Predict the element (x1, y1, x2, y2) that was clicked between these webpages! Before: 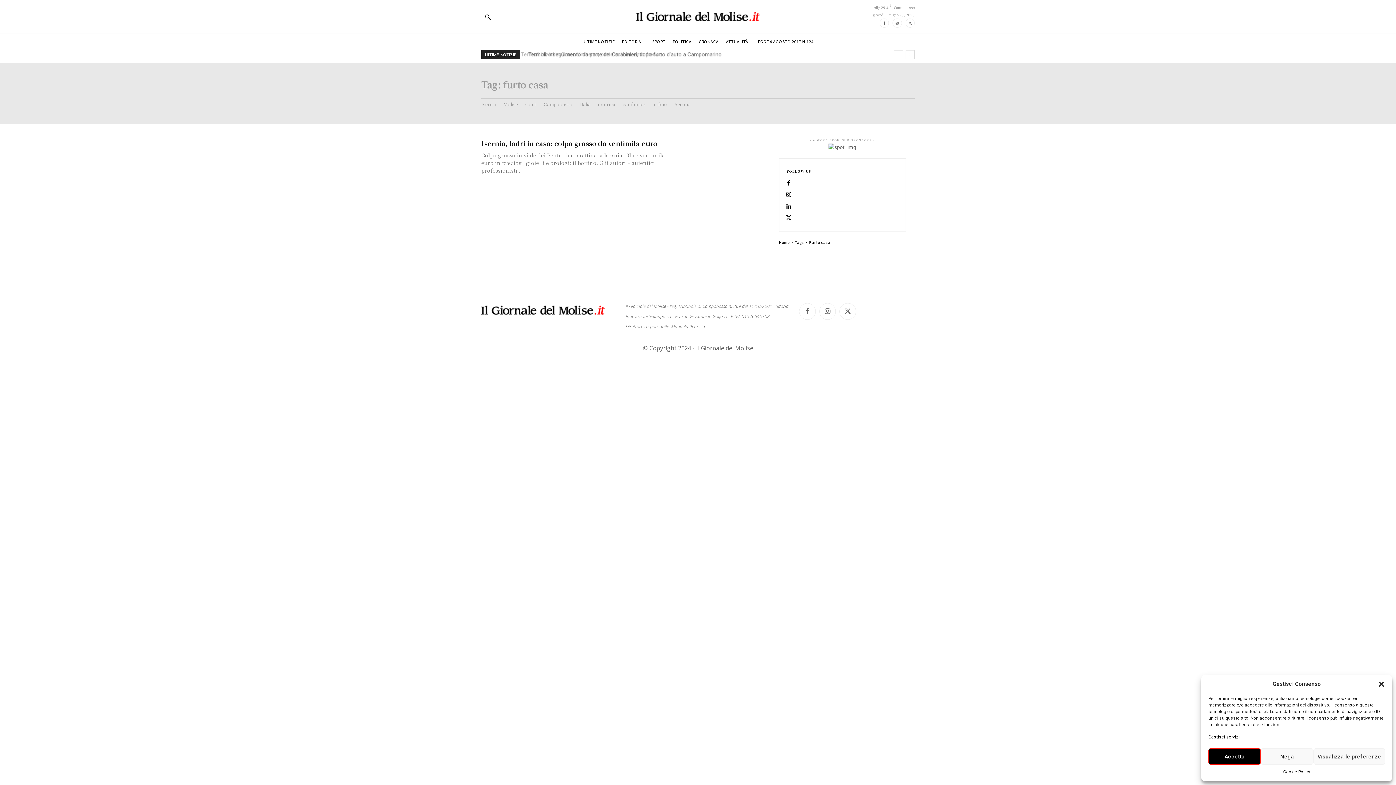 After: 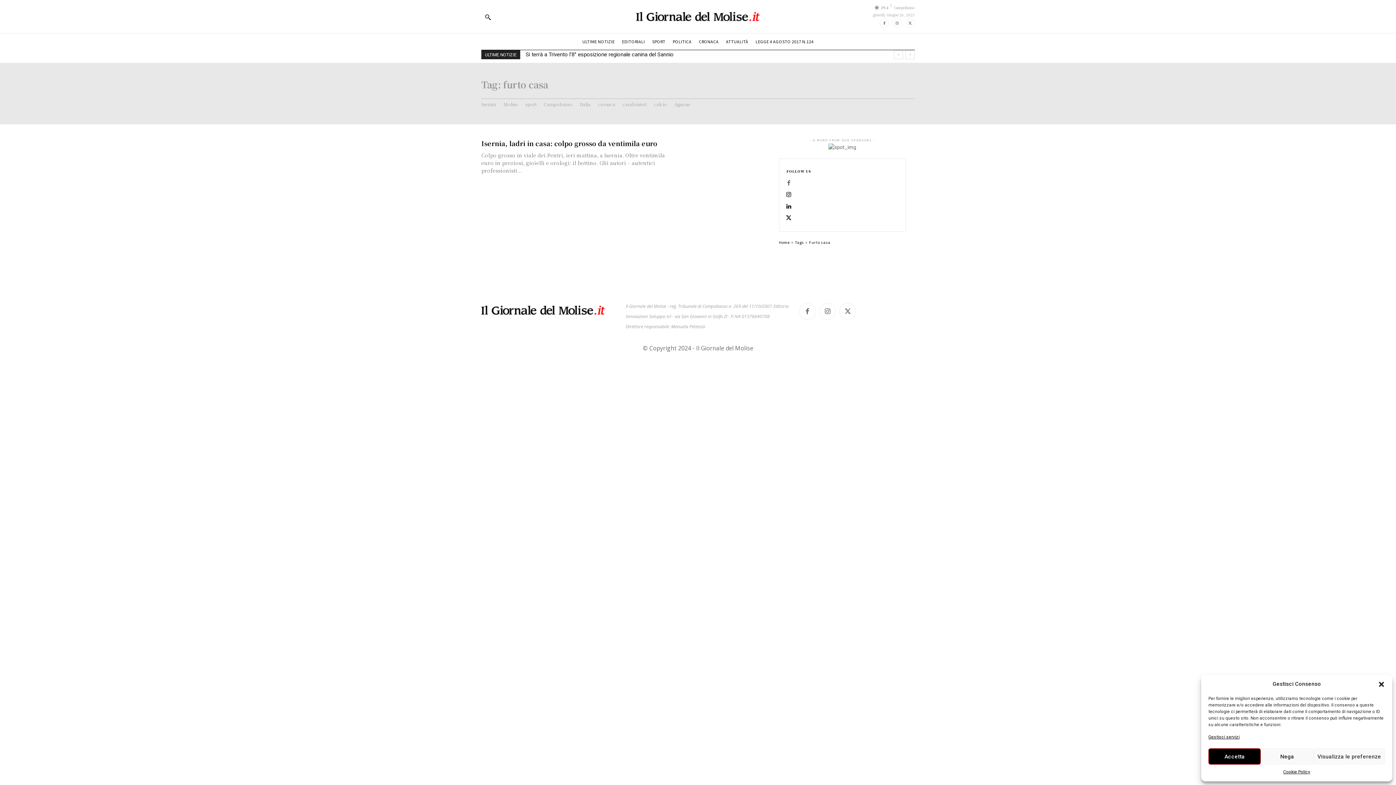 Action: bbox: (783, 177, 794, 189)